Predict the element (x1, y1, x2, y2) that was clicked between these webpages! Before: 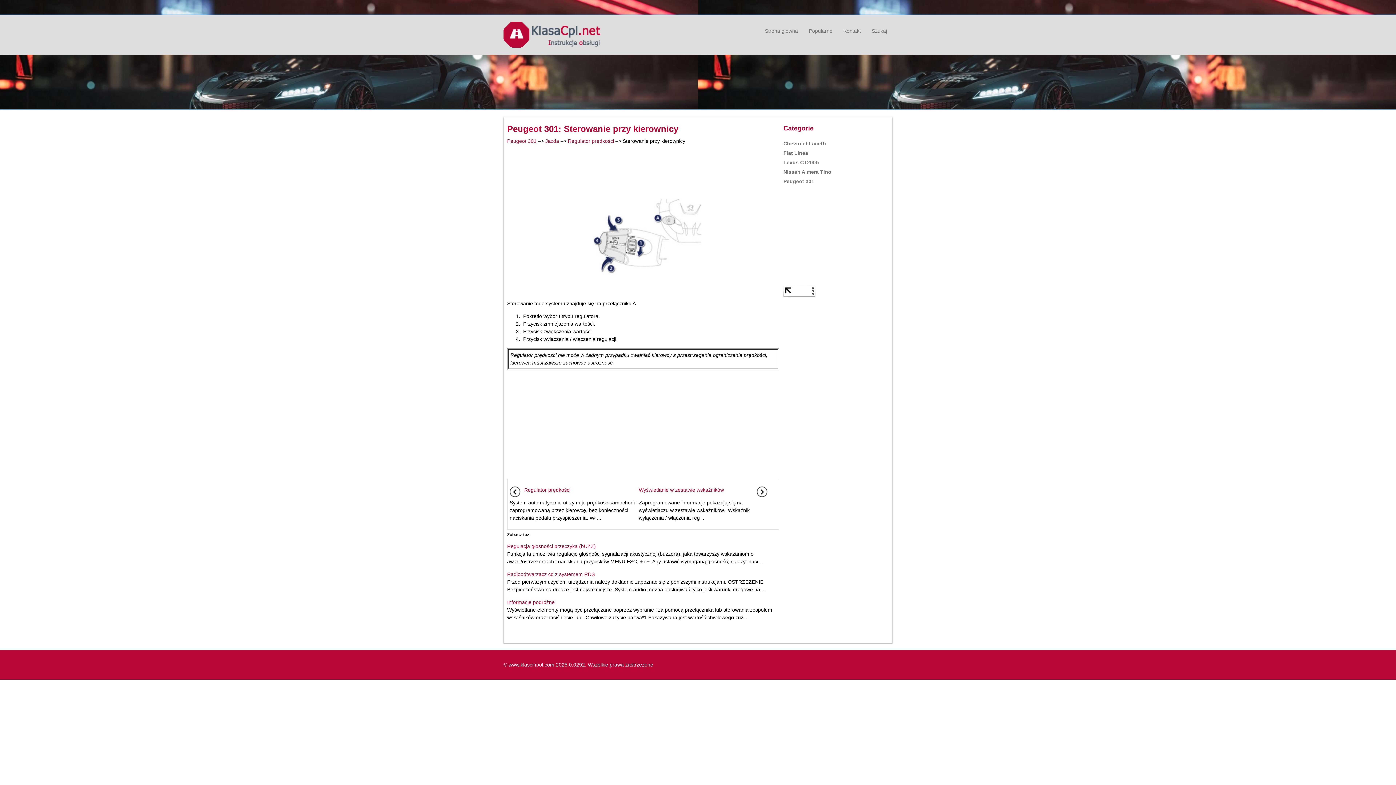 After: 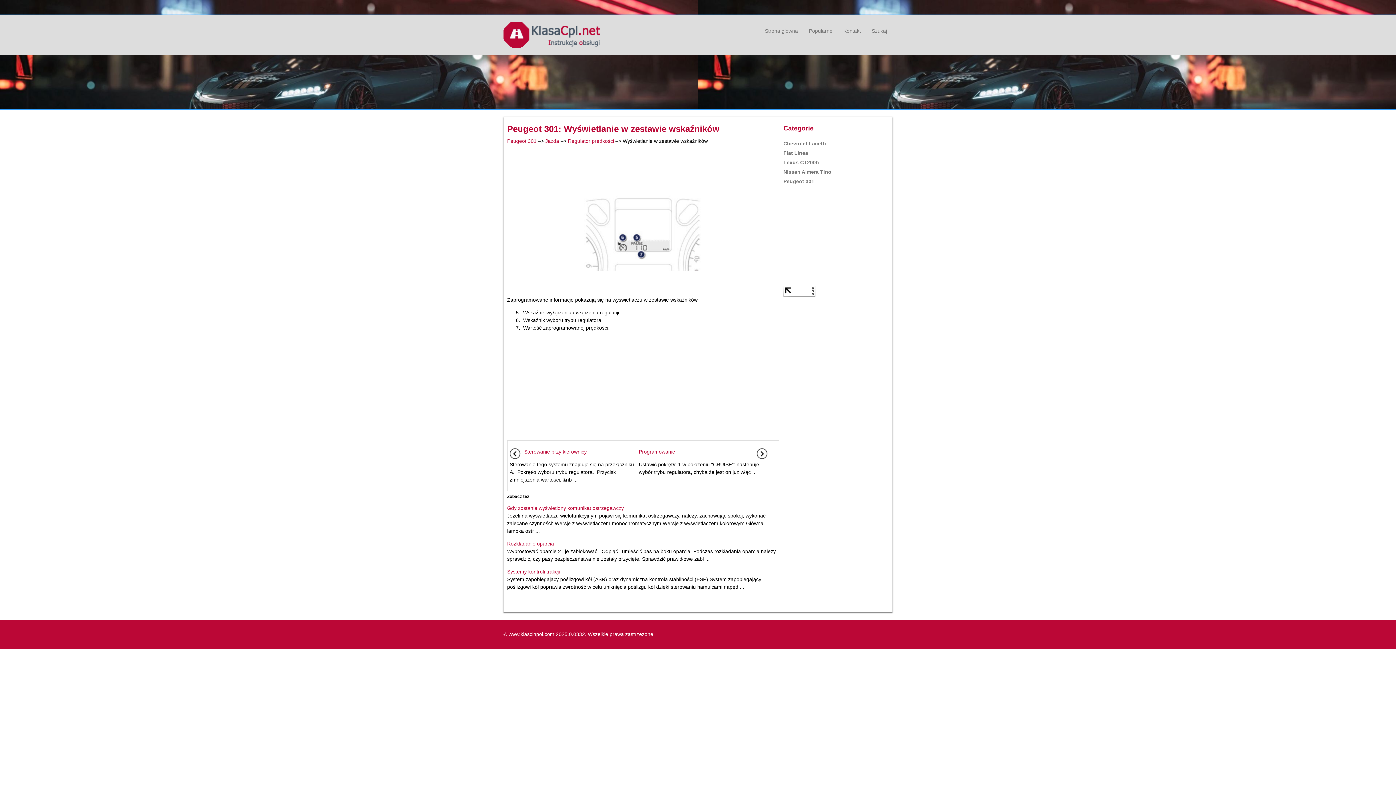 Action: label: Wyświetlanie w zestawie wskaźników bbox: (639, 487, 724, 493)